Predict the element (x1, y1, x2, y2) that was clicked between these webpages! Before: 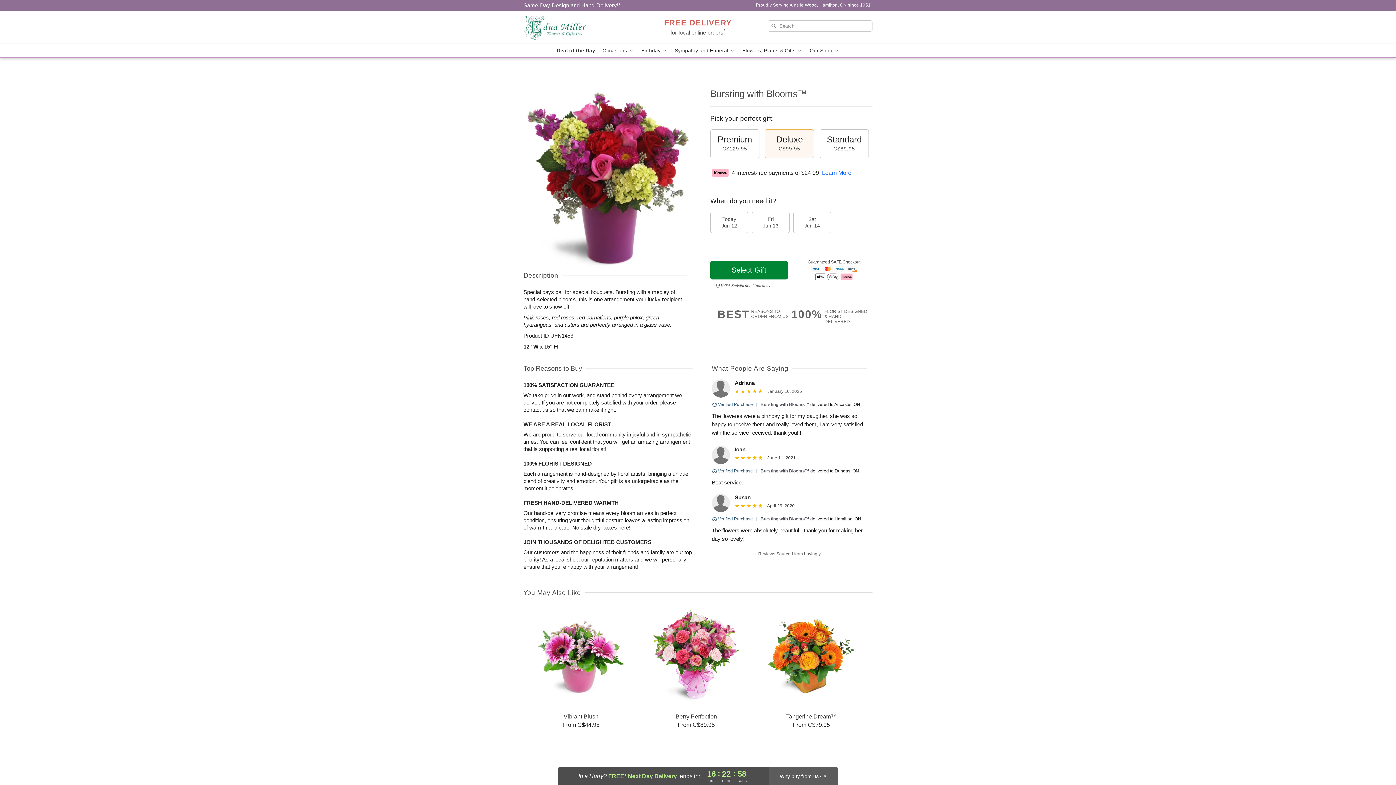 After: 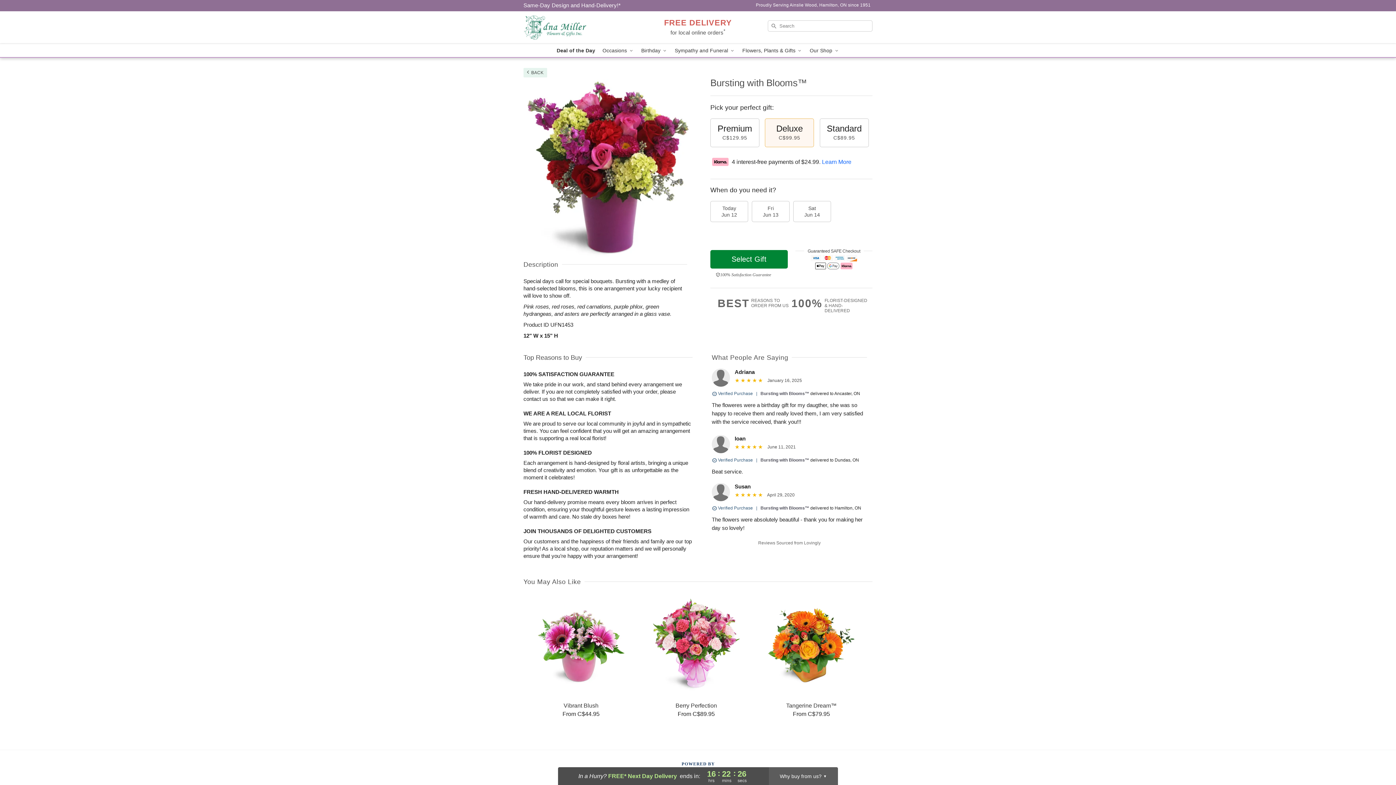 Action: label: Bursting with Blooms™ bbox: (760, 402, 809, 407)